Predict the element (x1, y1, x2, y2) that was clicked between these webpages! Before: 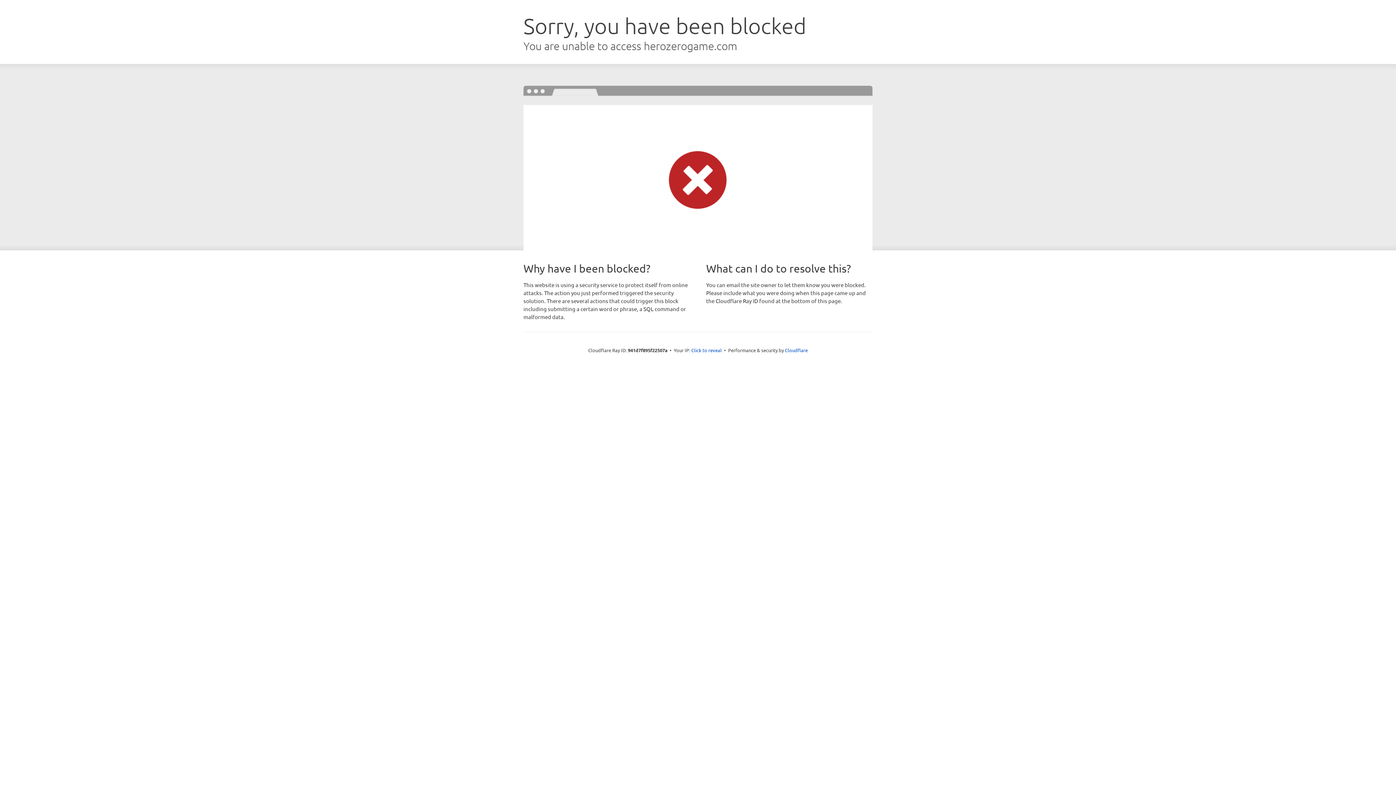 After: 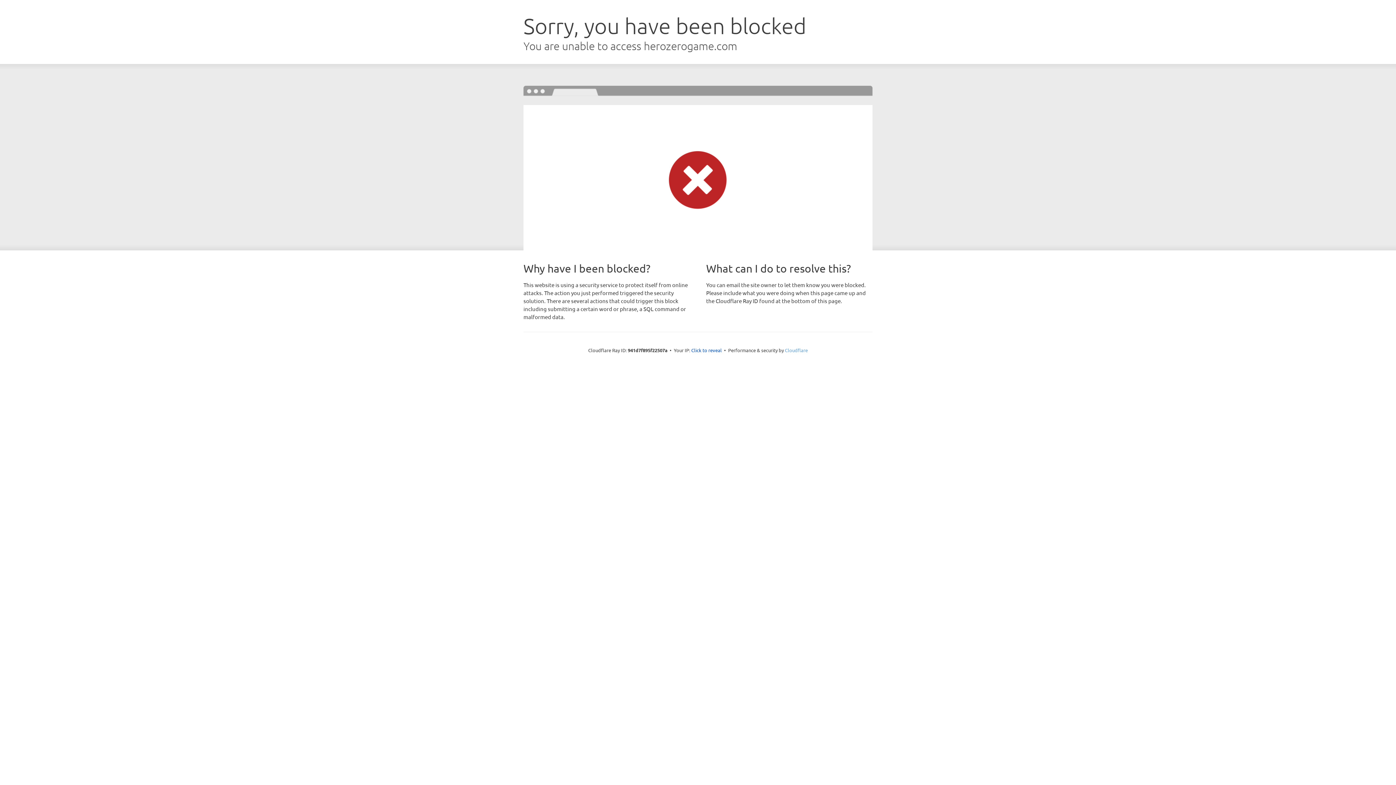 Action: label: Cloudflare bbox: (785, 347, 808, 353)